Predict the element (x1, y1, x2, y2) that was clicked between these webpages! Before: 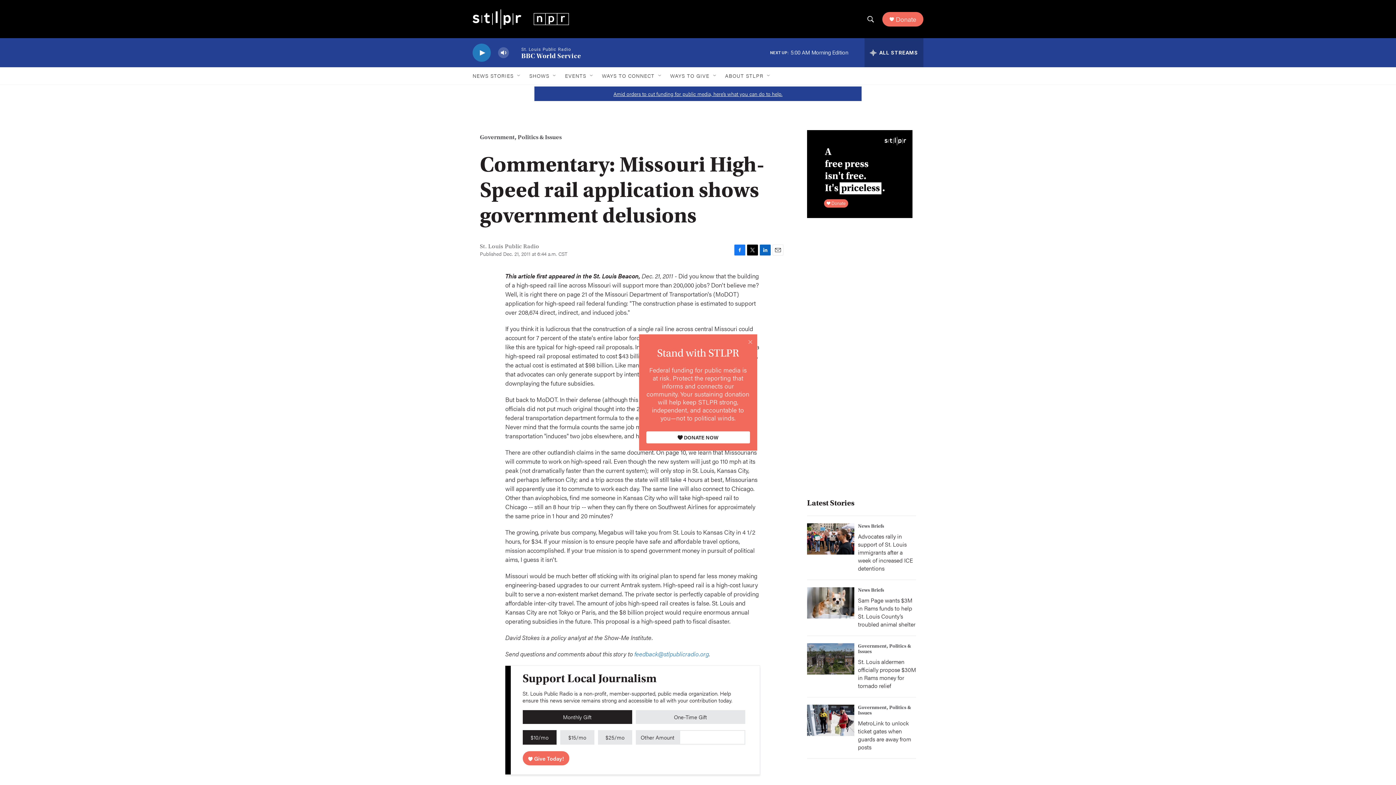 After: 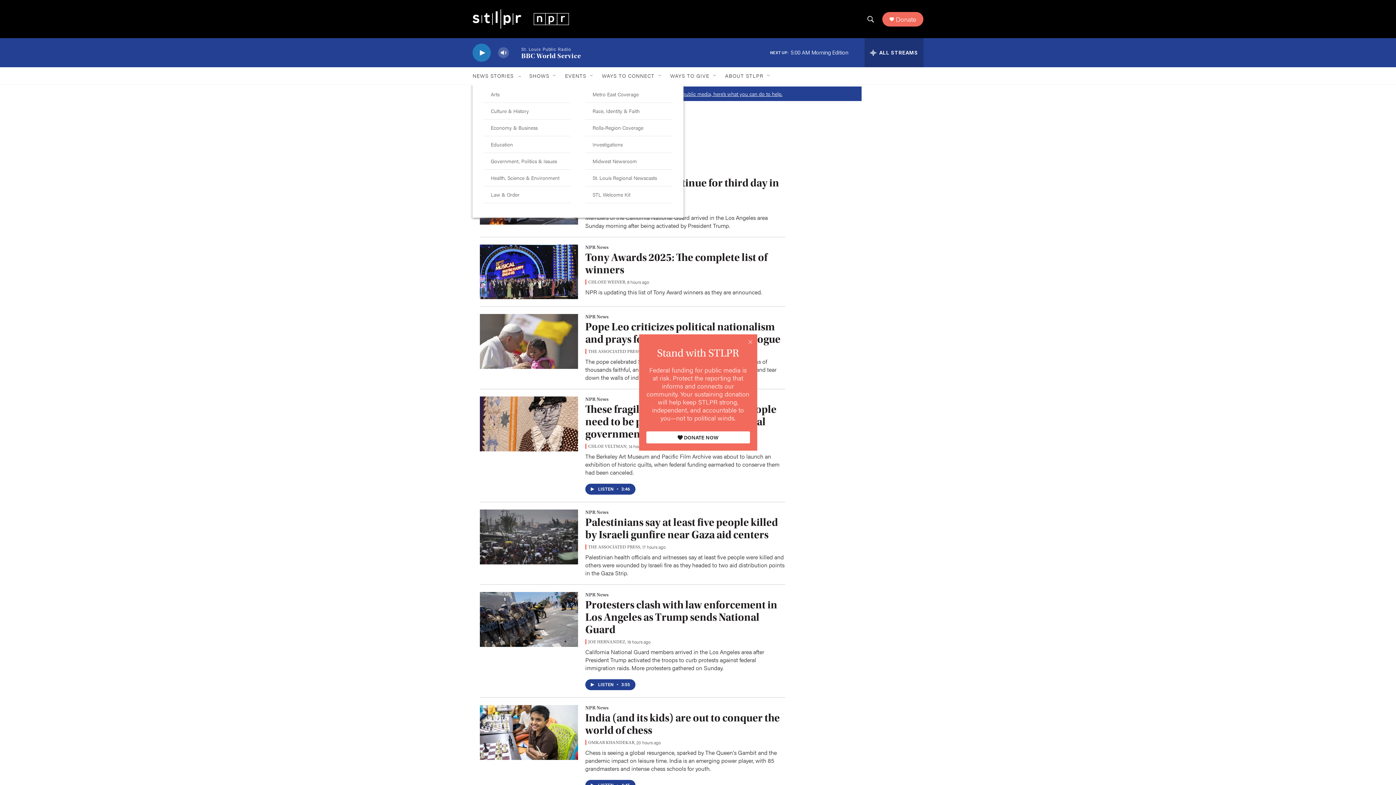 Action: label: NEWS STORIES bbox: (472, 67, 513, 84)